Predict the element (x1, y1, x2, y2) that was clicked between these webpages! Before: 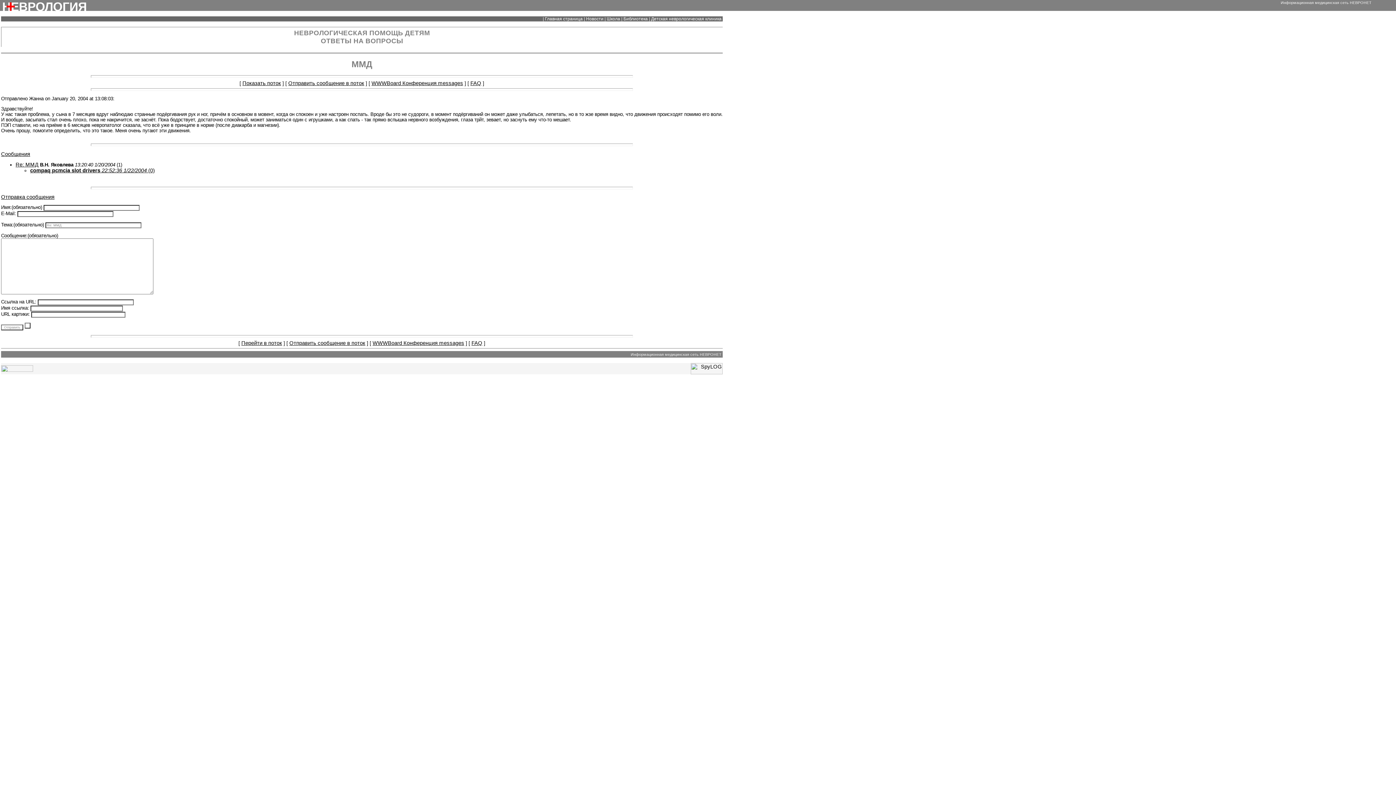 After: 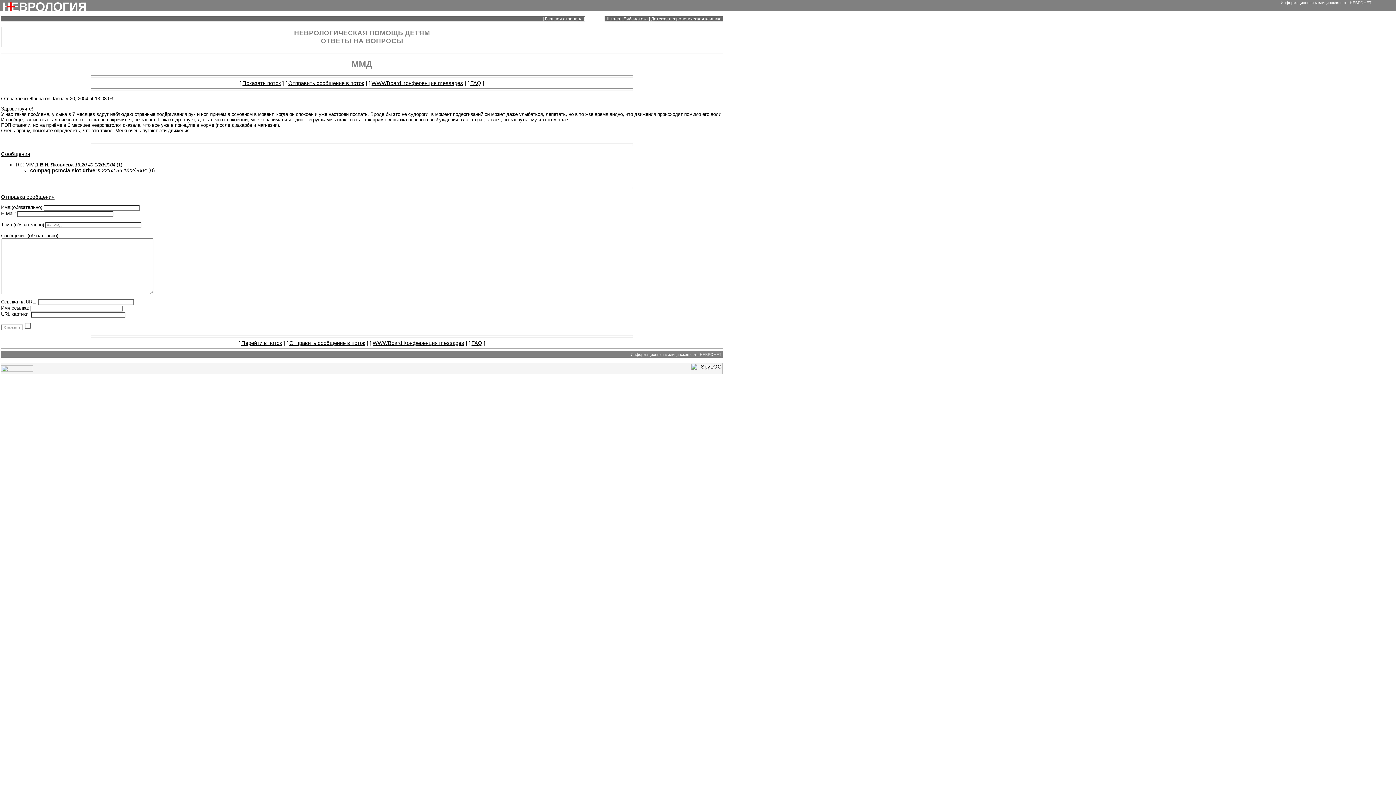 Action: bbox: (585, 16, 604, 21) label:  Новости 